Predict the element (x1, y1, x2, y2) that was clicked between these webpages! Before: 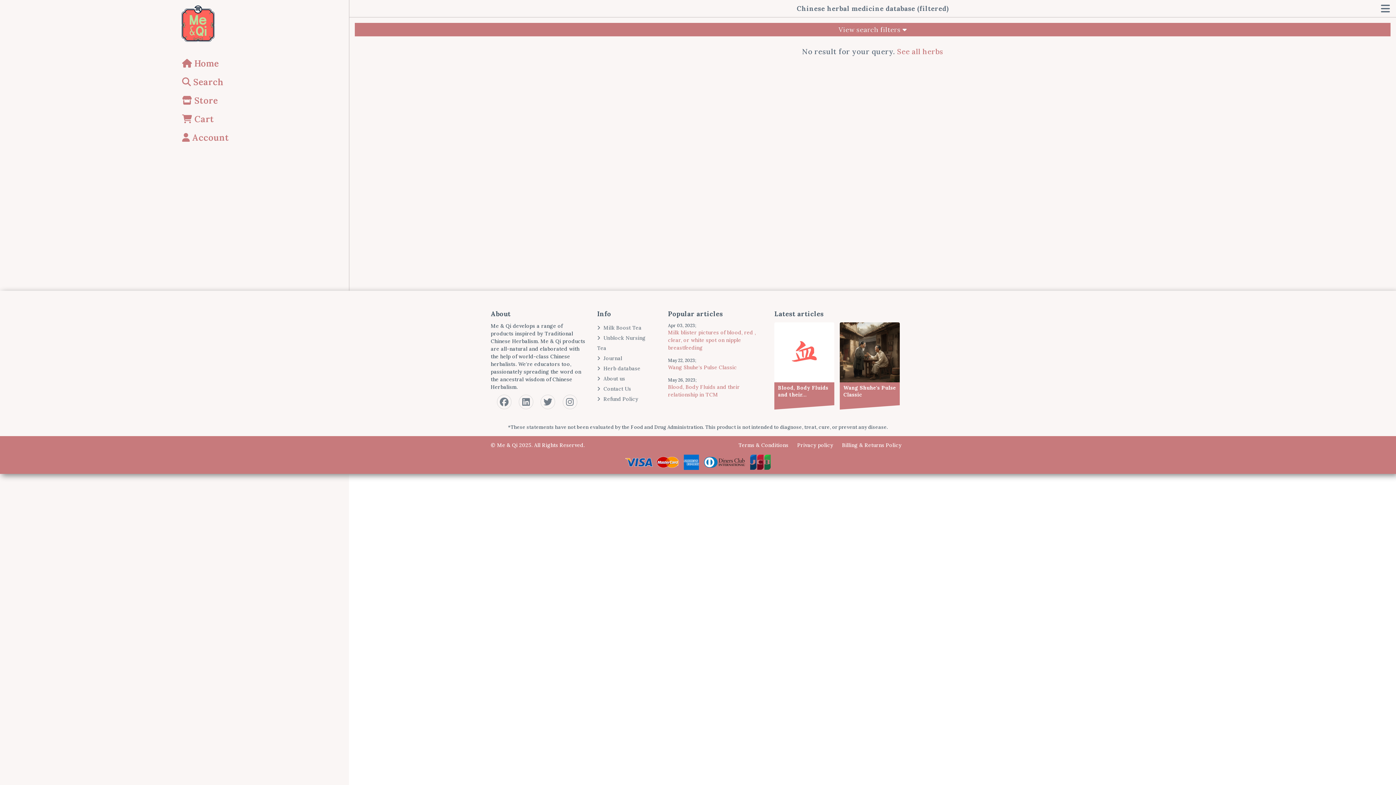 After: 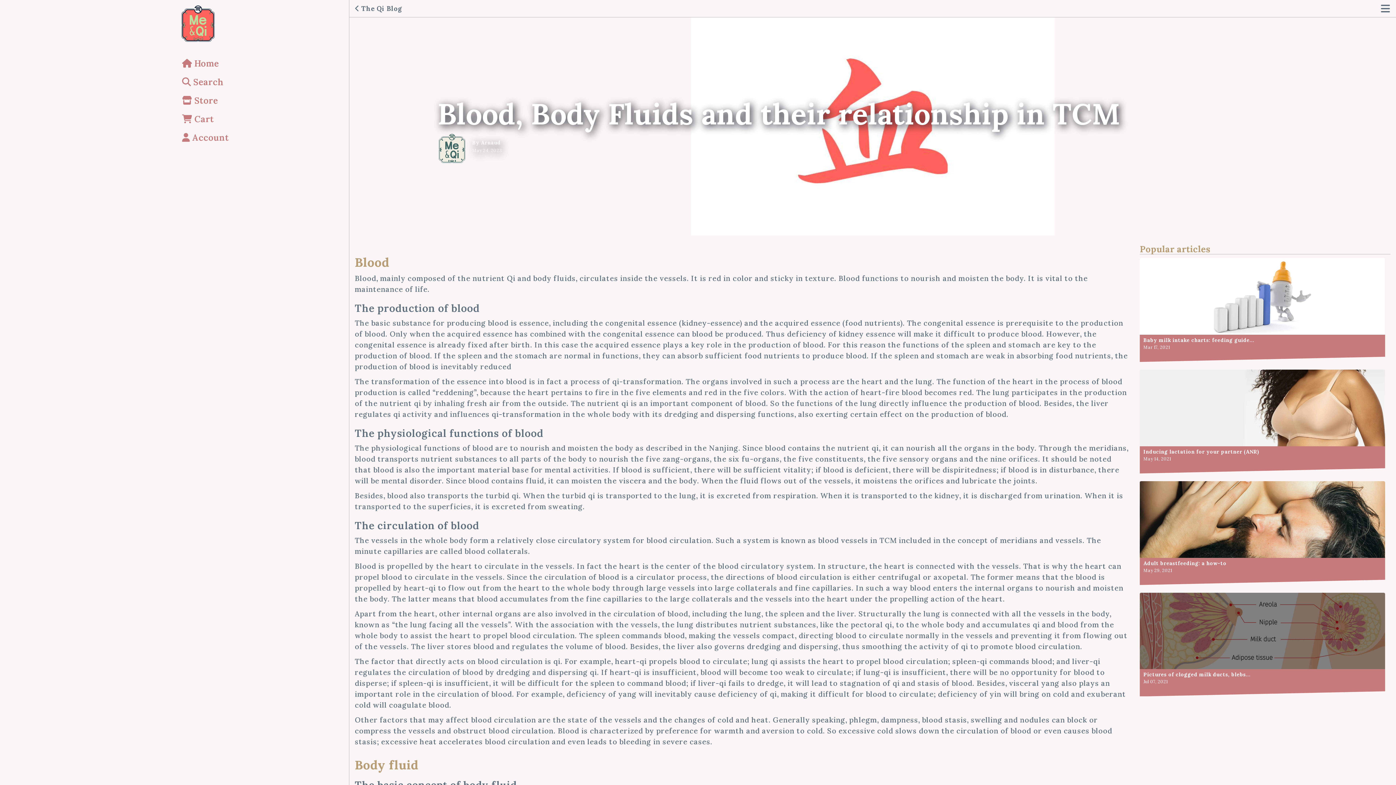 Action: label: Blood, Body Fluids and their... bbox: (774, 322, 834, 409)